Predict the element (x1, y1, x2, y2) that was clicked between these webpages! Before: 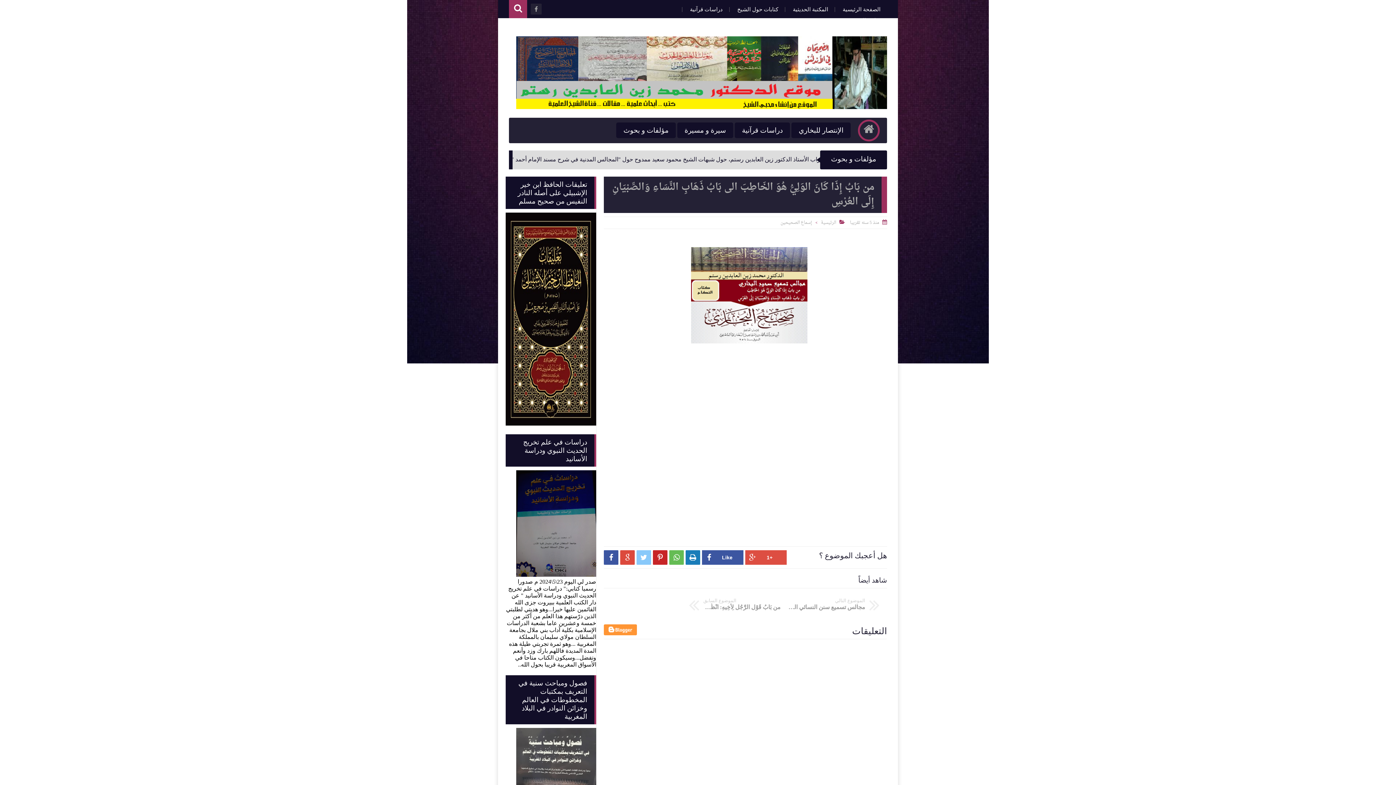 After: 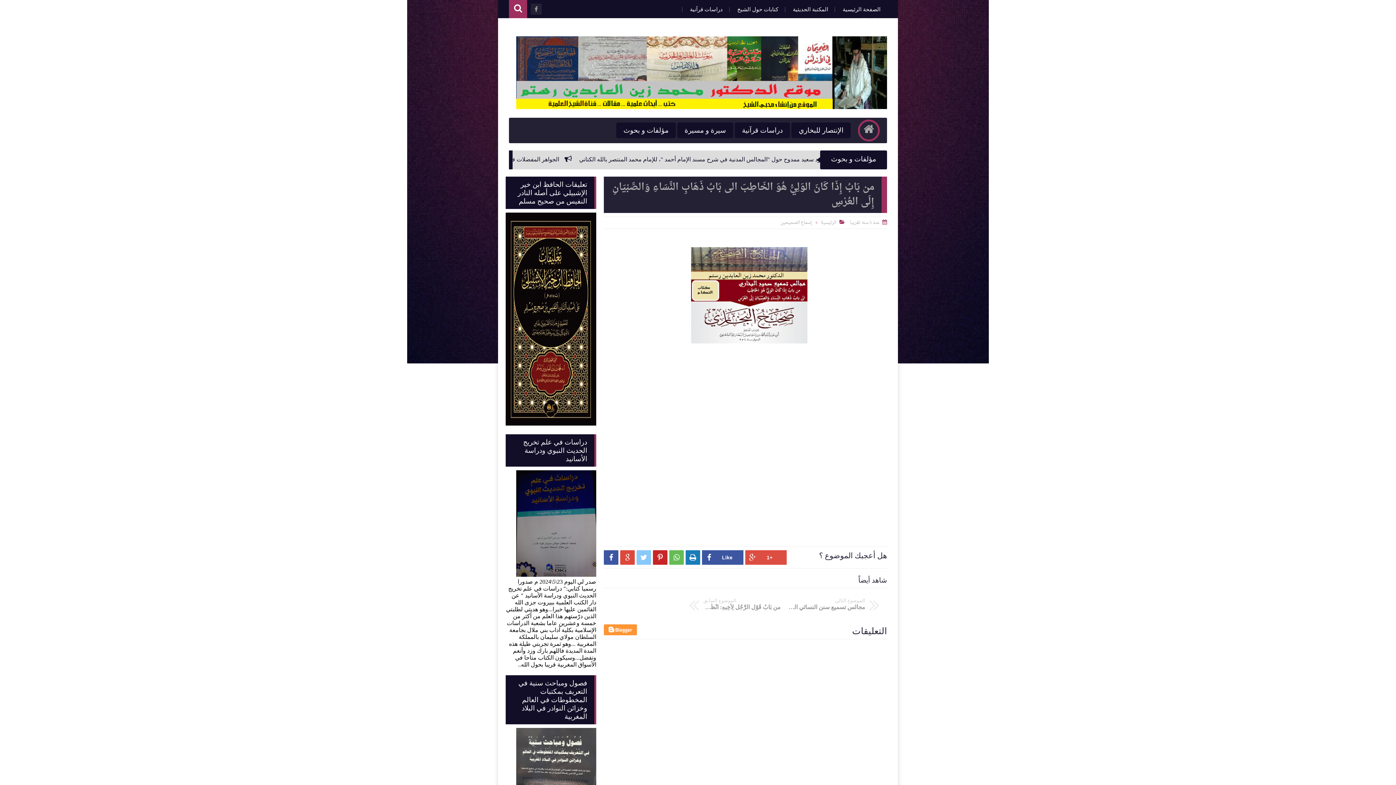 Action: bbox: (850, 218, 879, 226) label: منذ 5 سنه تقريبا